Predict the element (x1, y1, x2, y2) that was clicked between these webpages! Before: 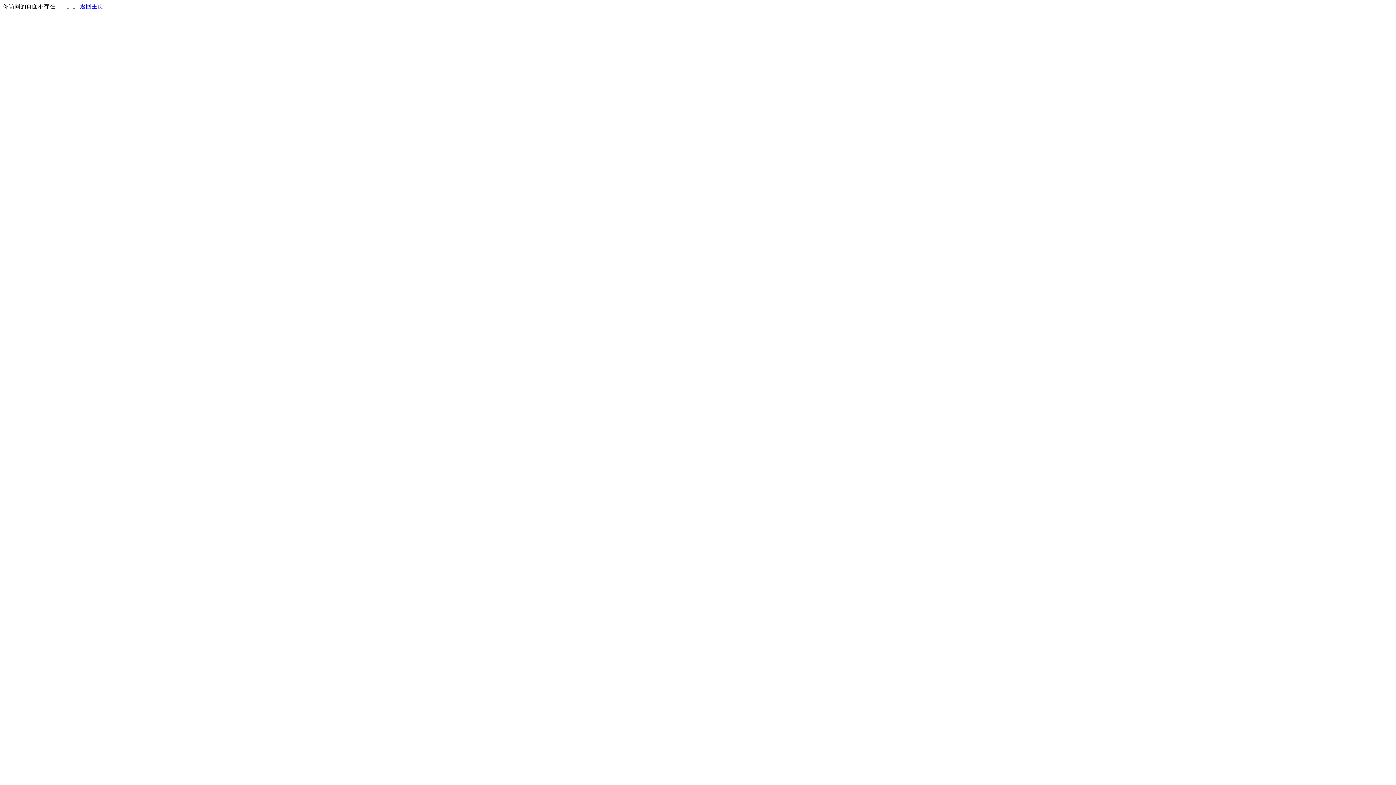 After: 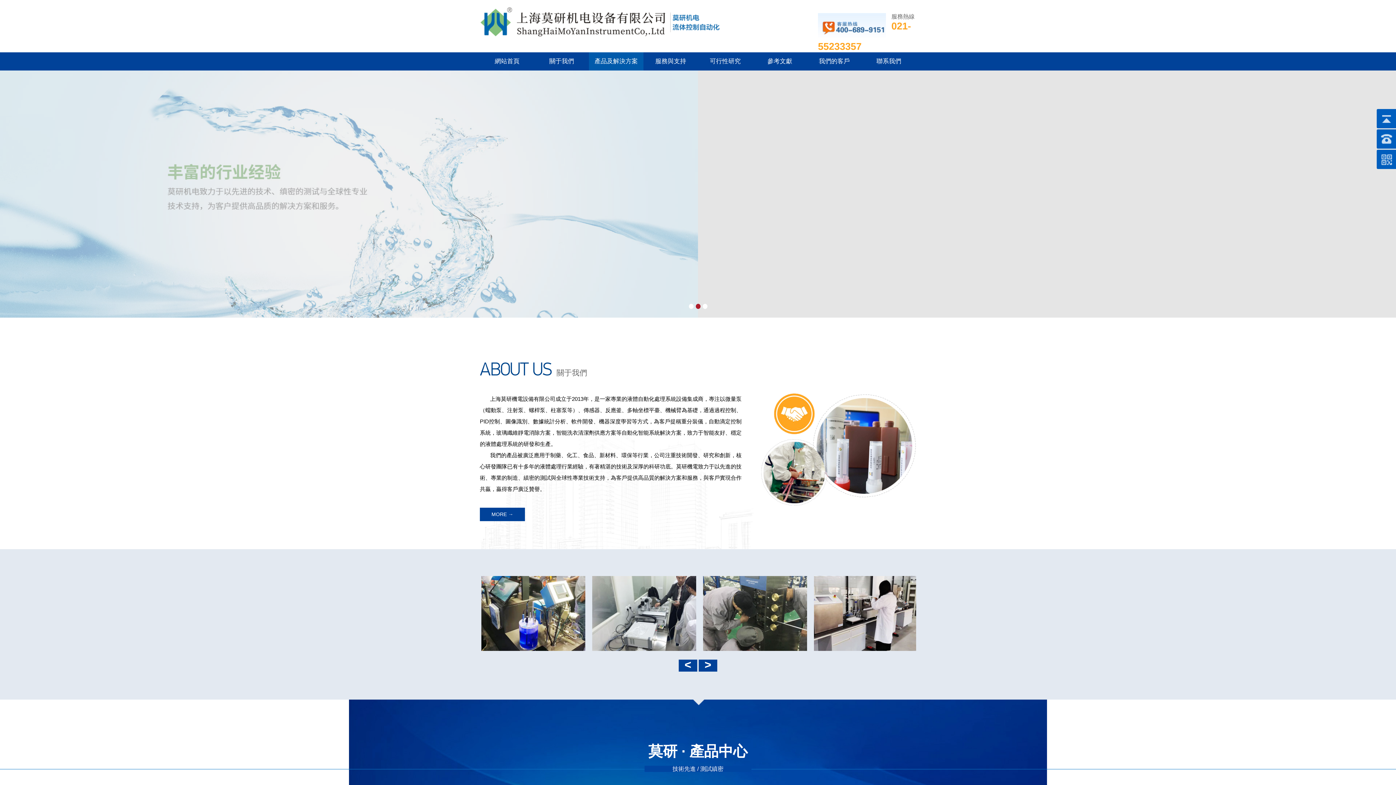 Action: bbox: (80, 3, 103, 9) label: 返回主页